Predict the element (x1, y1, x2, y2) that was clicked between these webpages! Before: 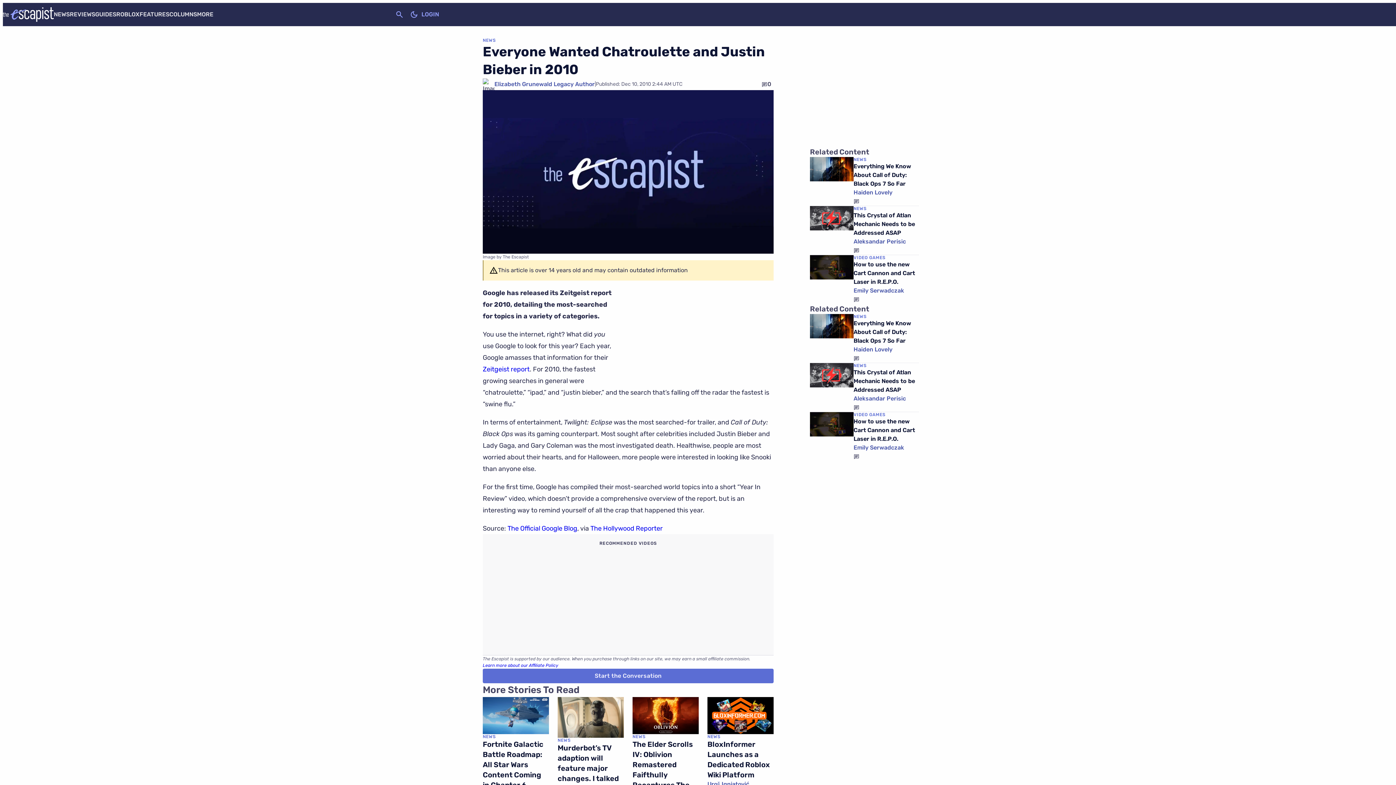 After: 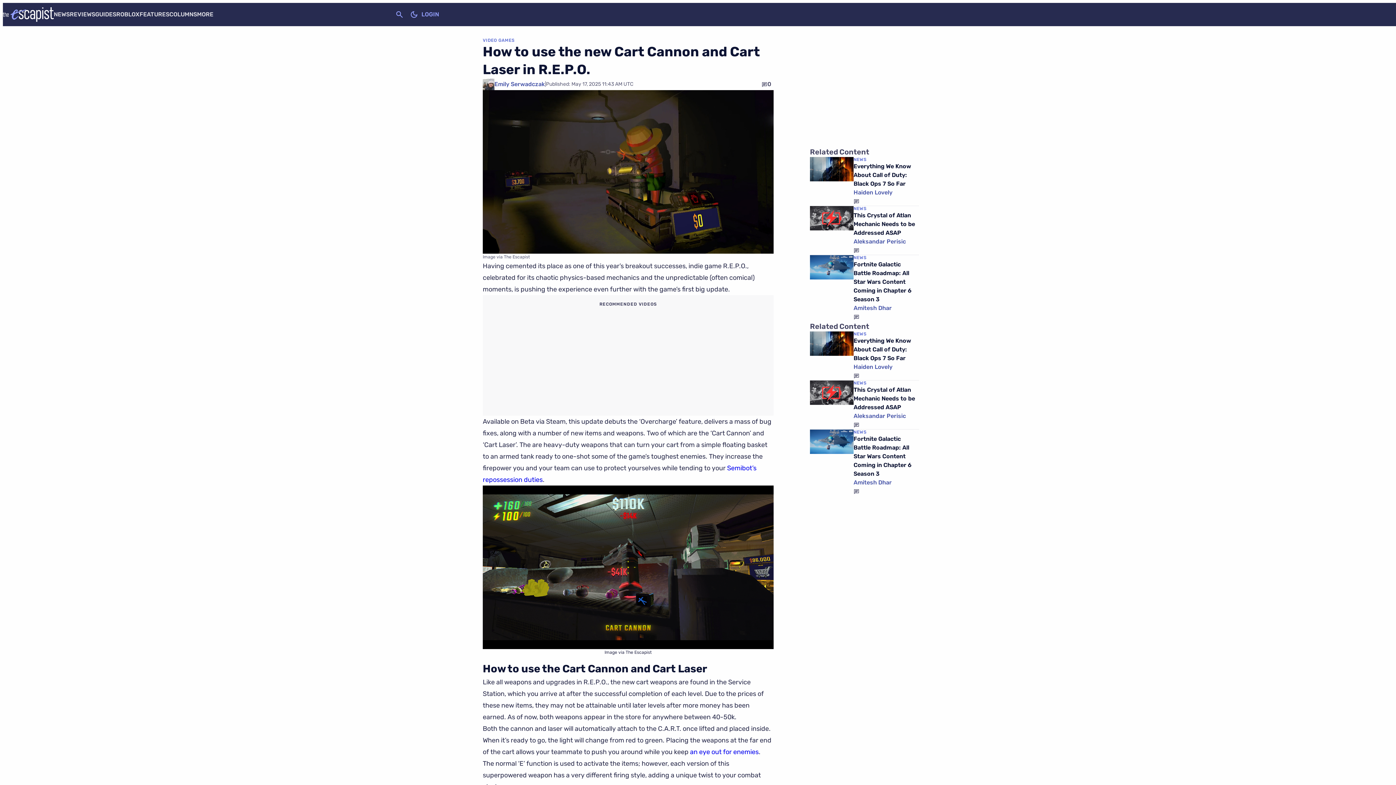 Action: bbox: (853, 261, 915, 285) label: How to use the new Cart Cannon and Cart Laser in R.E.P.O.